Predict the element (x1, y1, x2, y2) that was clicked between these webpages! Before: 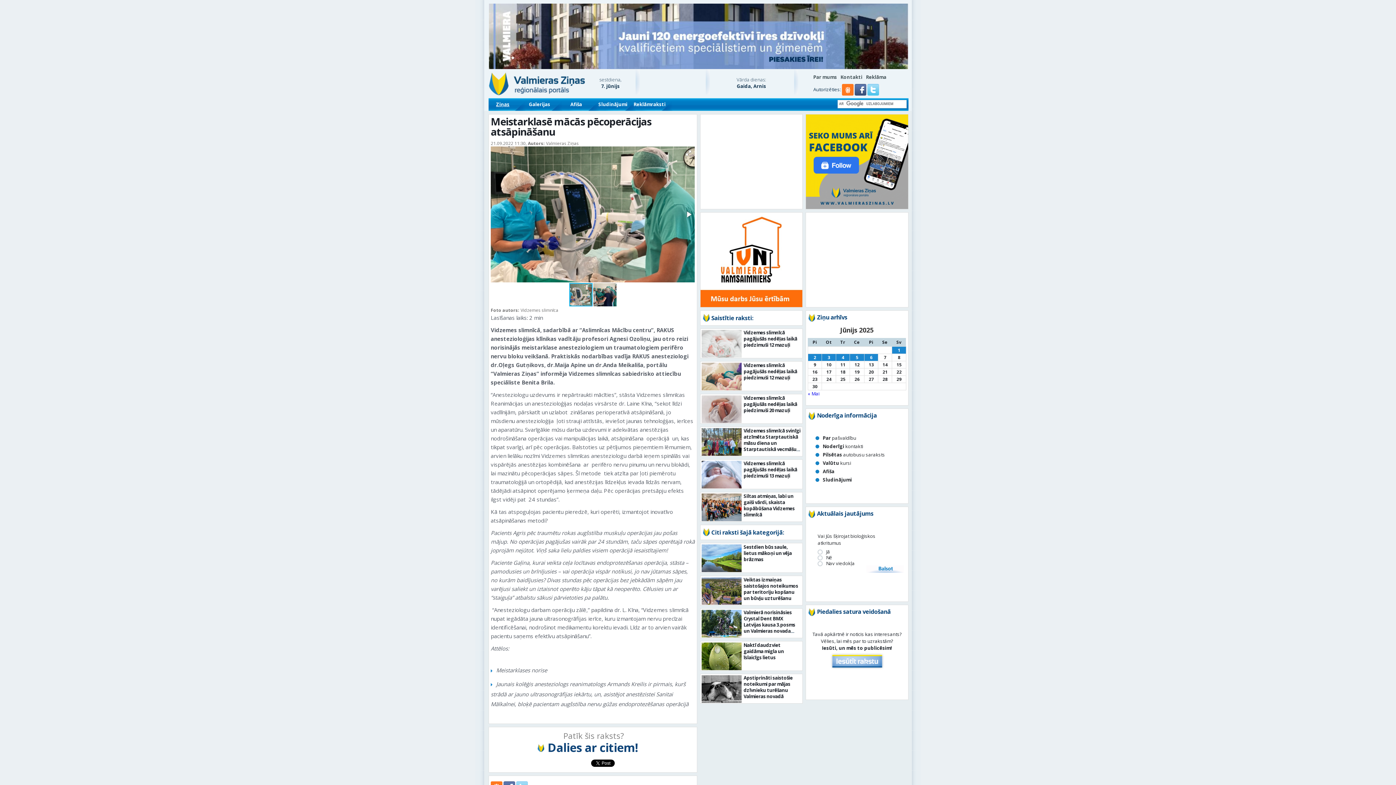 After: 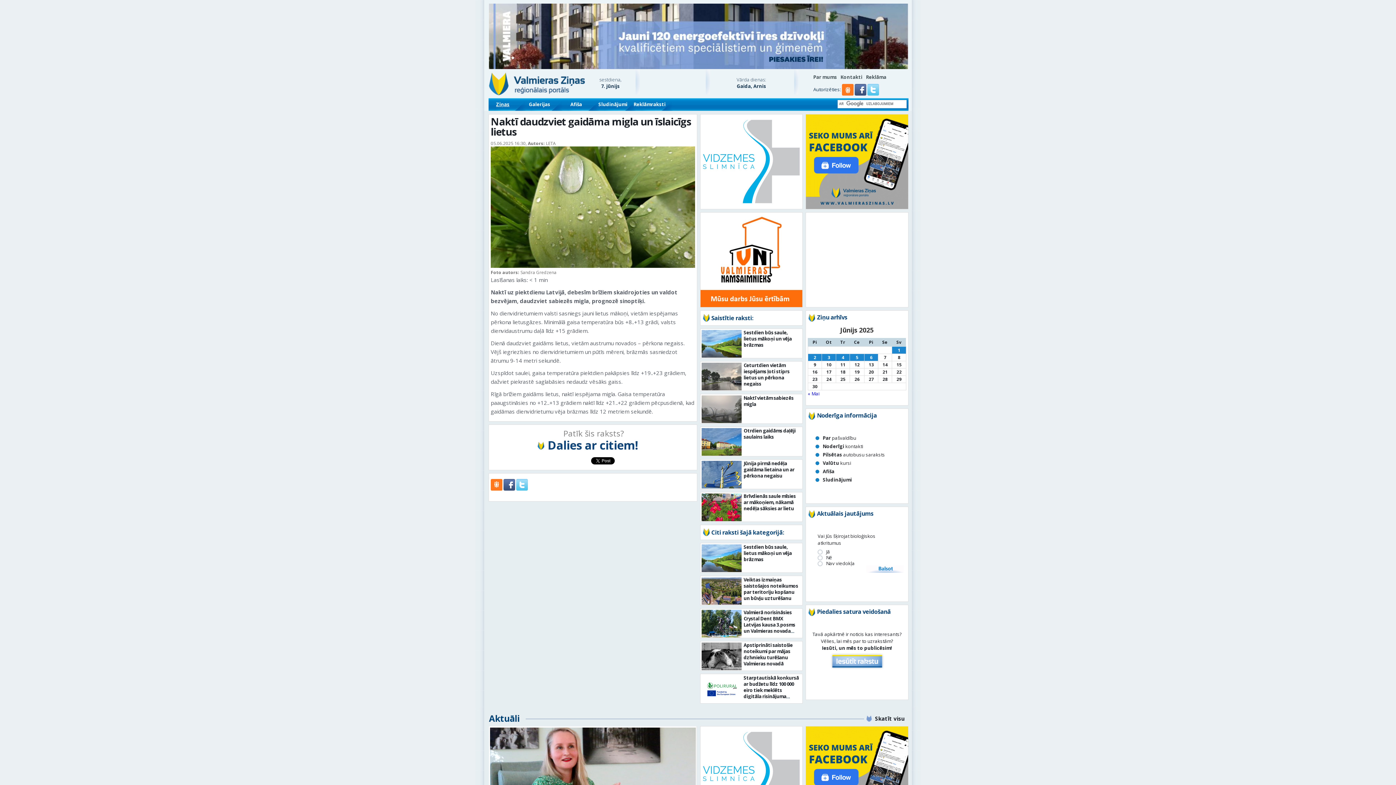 Action: label: Naktī daudzviet gaidāma migla un īslaicīgs lietus bbox: (743, 642, 784, 661)